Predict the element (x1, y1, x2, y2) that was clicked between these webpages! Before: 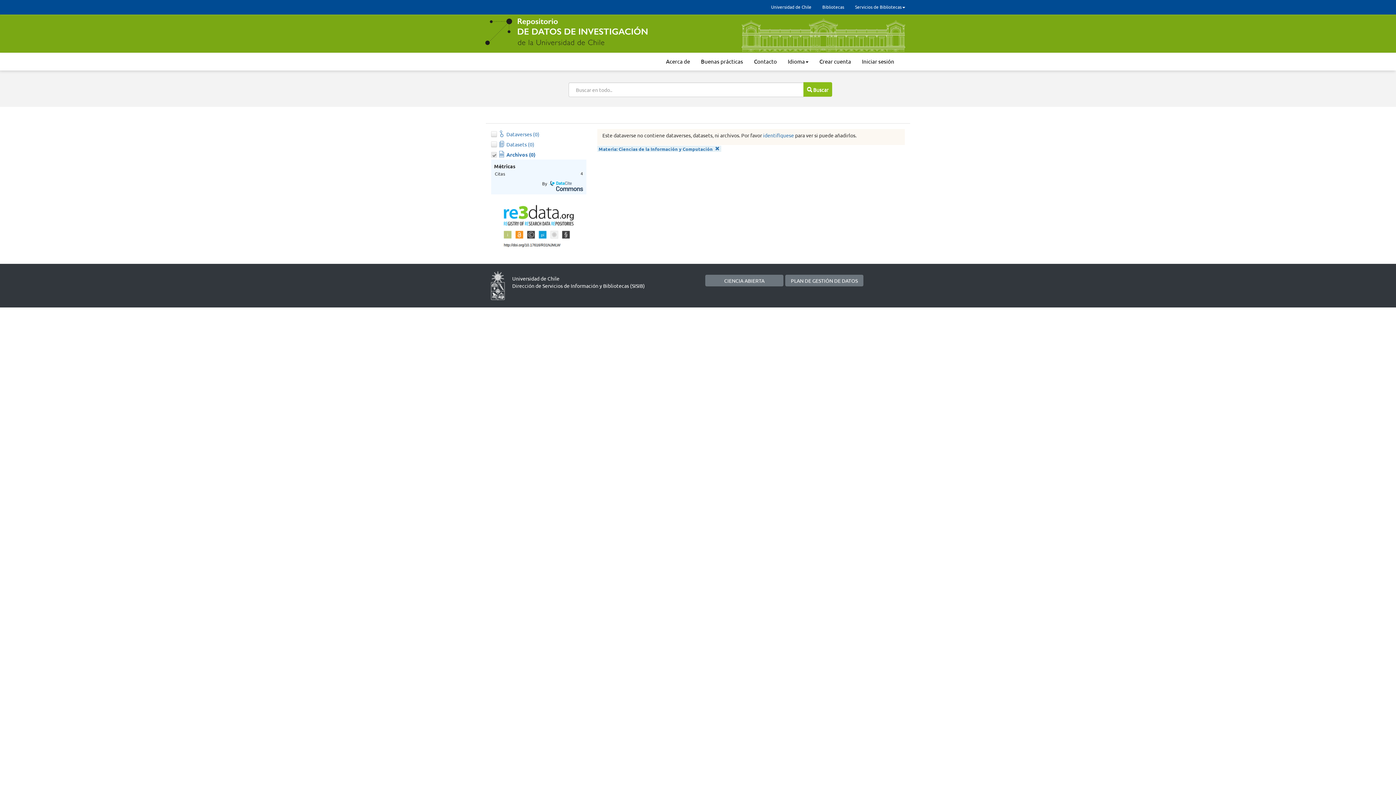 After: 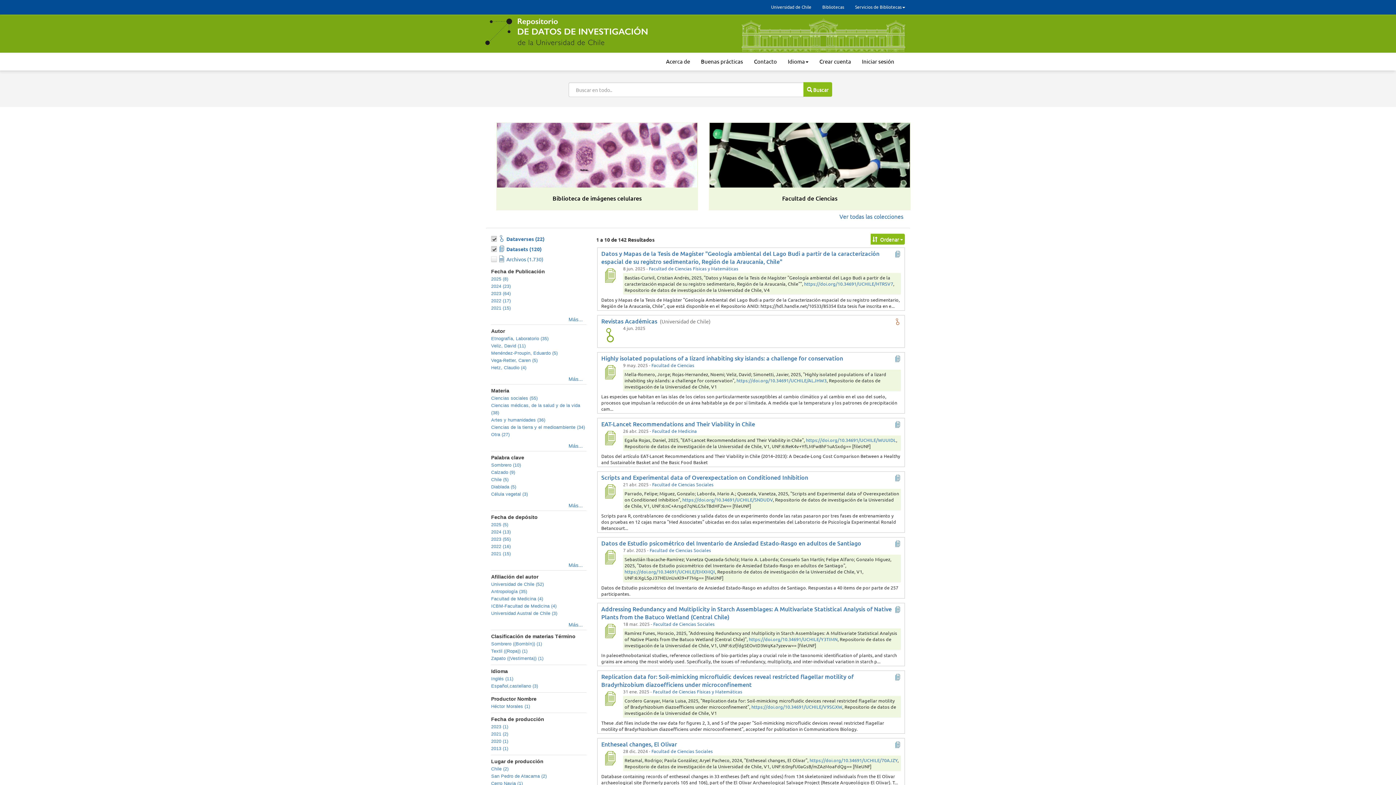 Action: label:  Buscar bbox: (803, 82, 832, 96)